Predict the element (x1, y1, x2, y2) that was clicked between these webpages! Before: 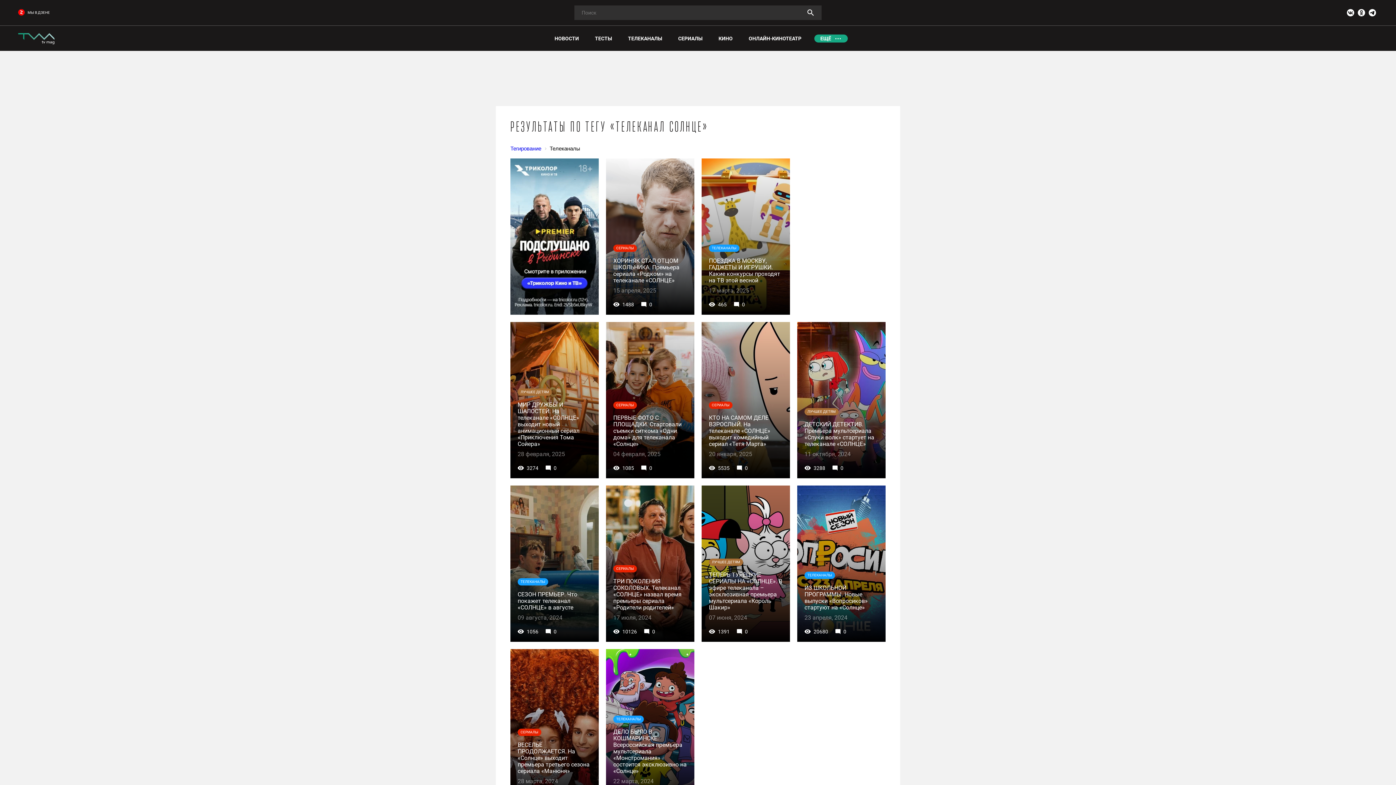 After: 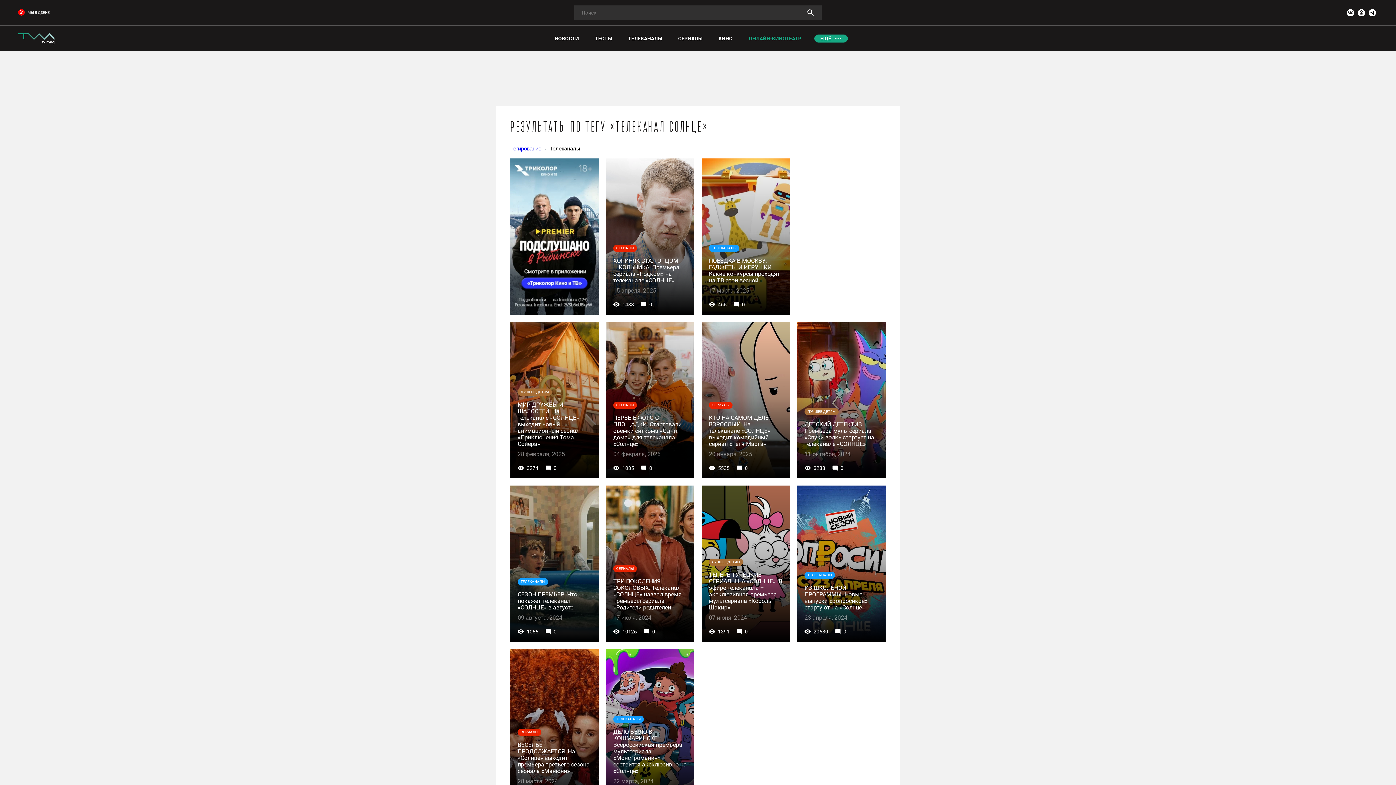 Action: label: ОНЛАЙН-КИНОТЕАТР bbox: (742, 34, 807, 42)